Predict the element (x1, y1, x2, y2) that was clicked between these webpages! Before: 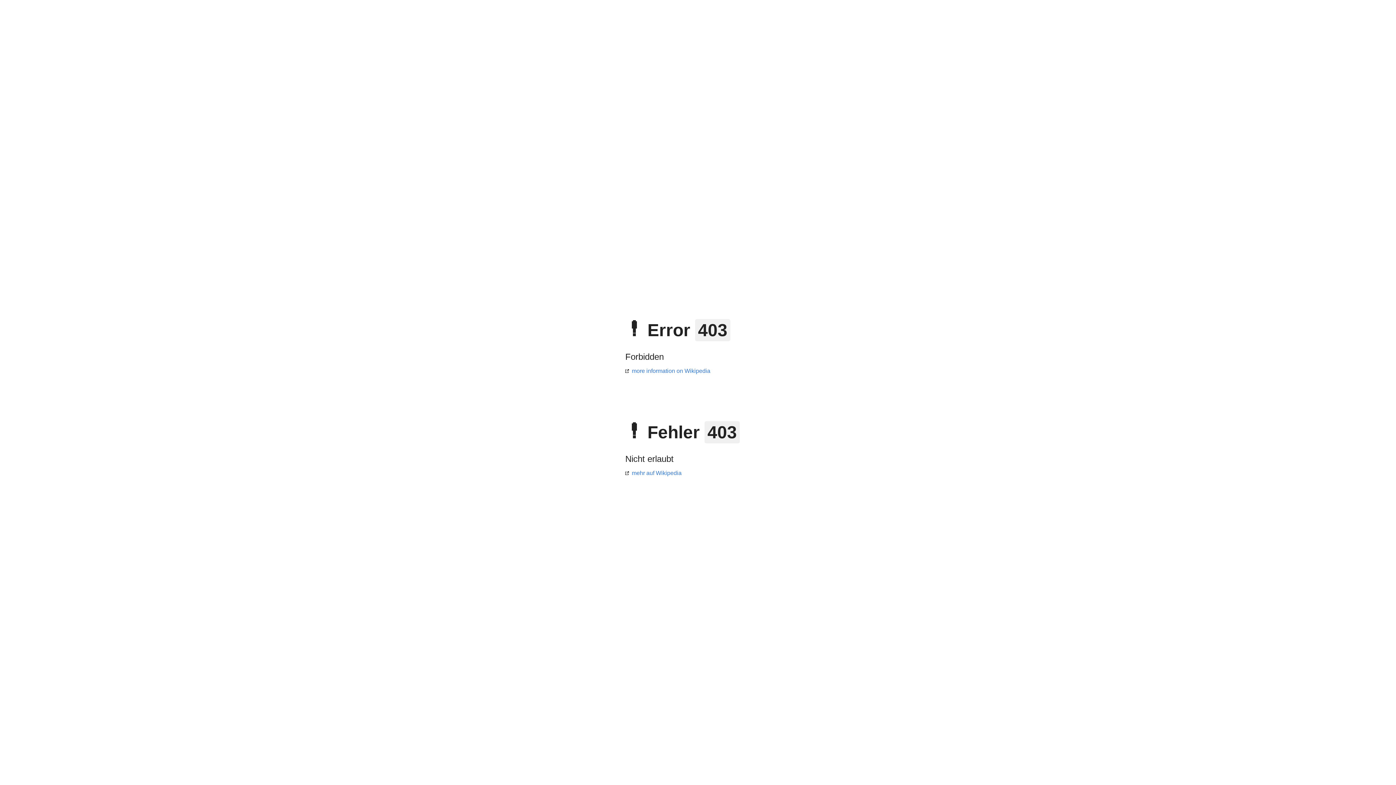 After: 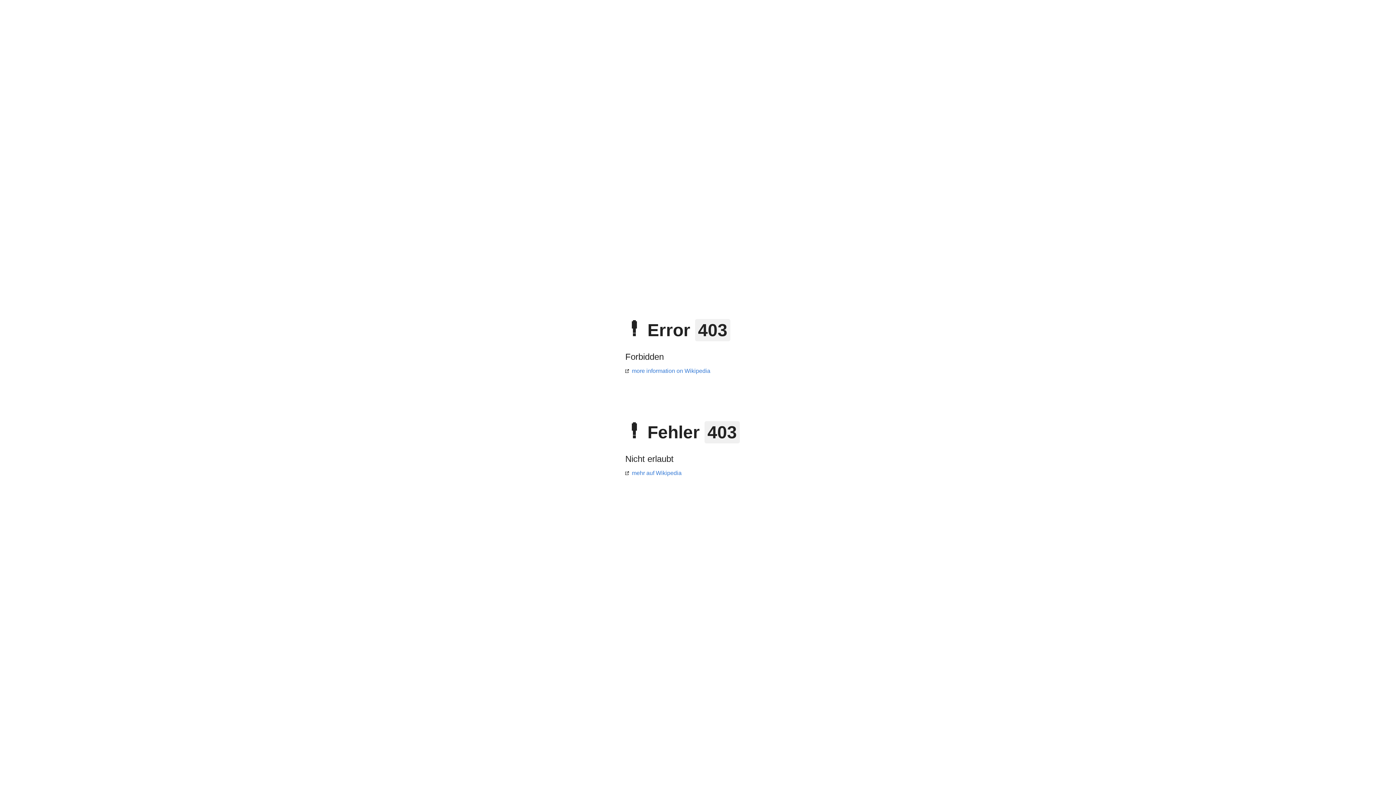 Action: label: more information on Wikipedia bbox: (625, 368, 710, 374)